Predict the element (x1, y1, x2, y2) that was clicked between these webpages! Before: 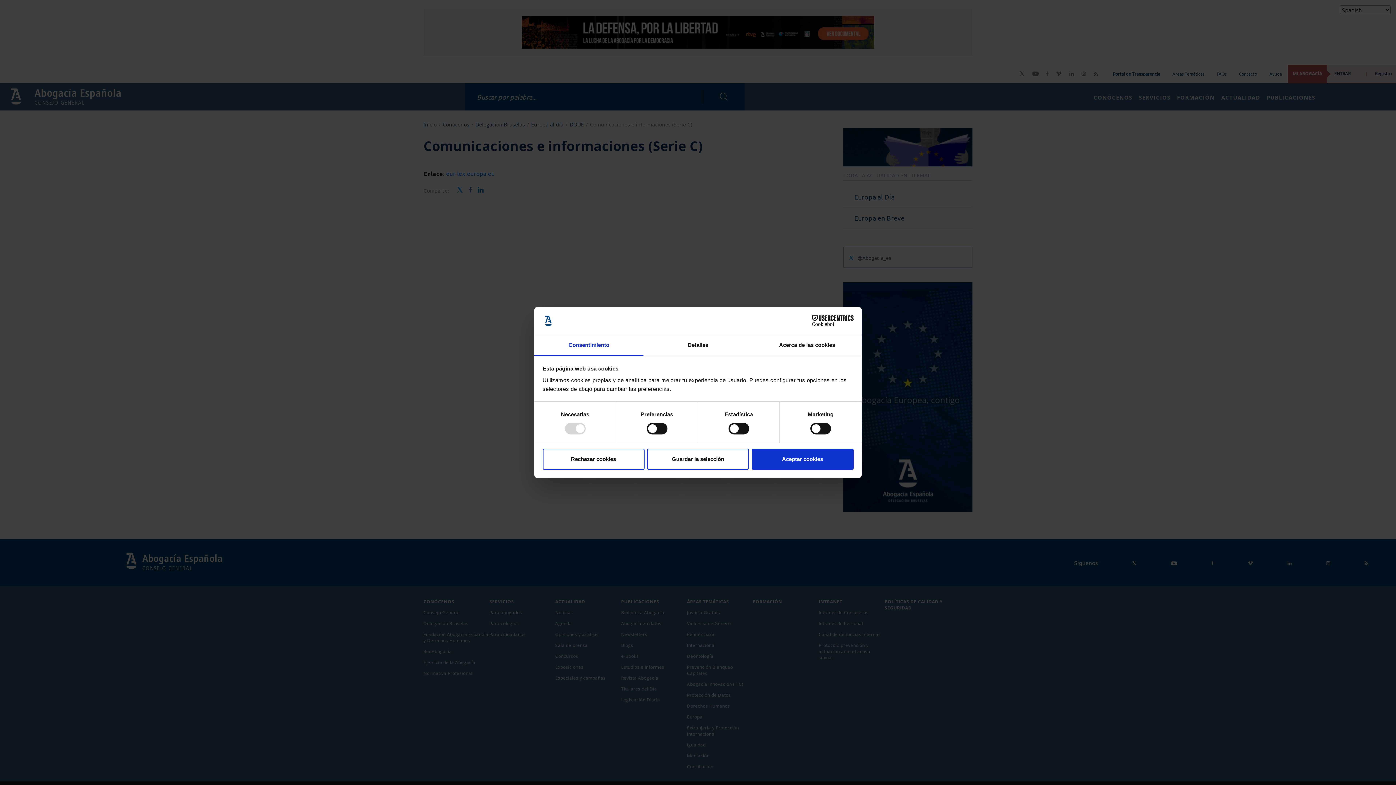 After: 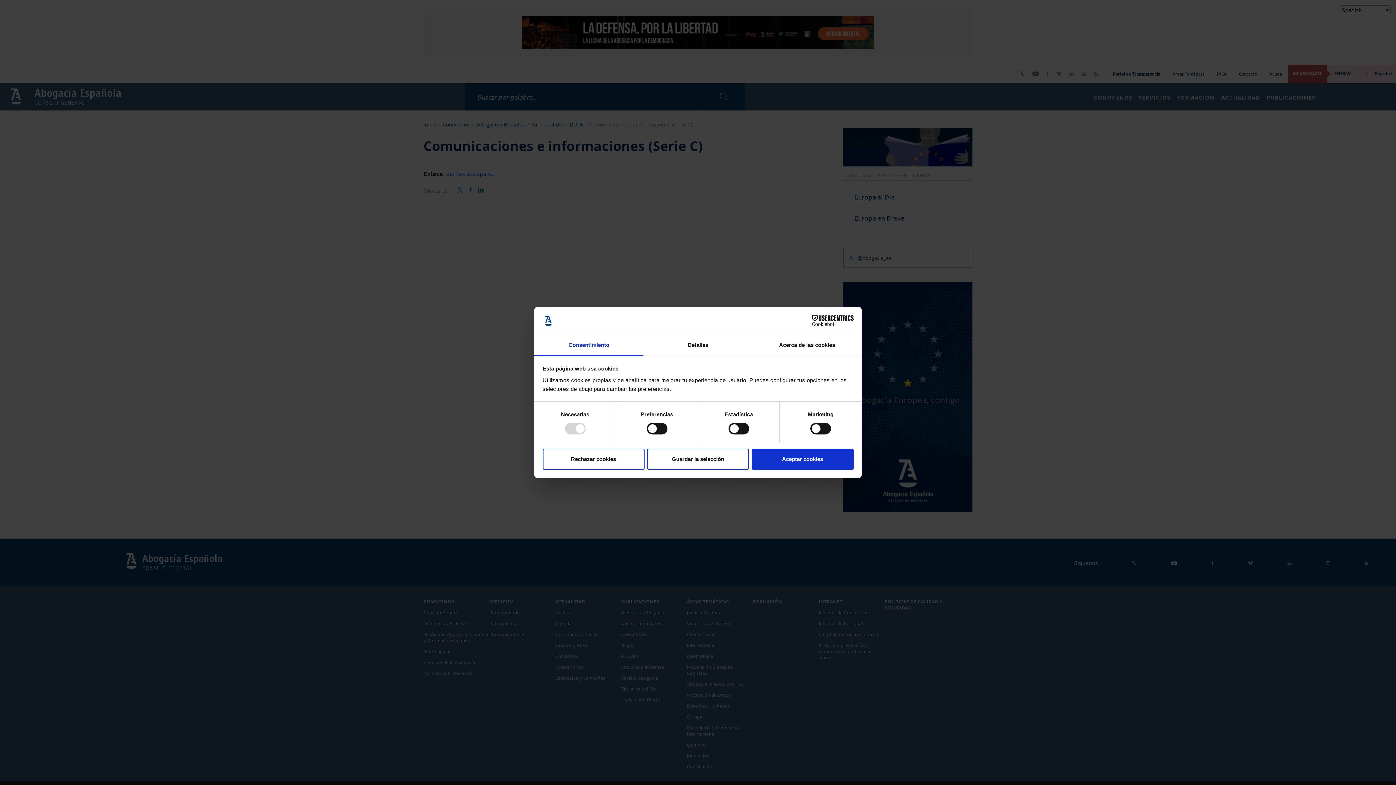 Action: bbox: (534, 335, 643, 356) label: Consentimiento